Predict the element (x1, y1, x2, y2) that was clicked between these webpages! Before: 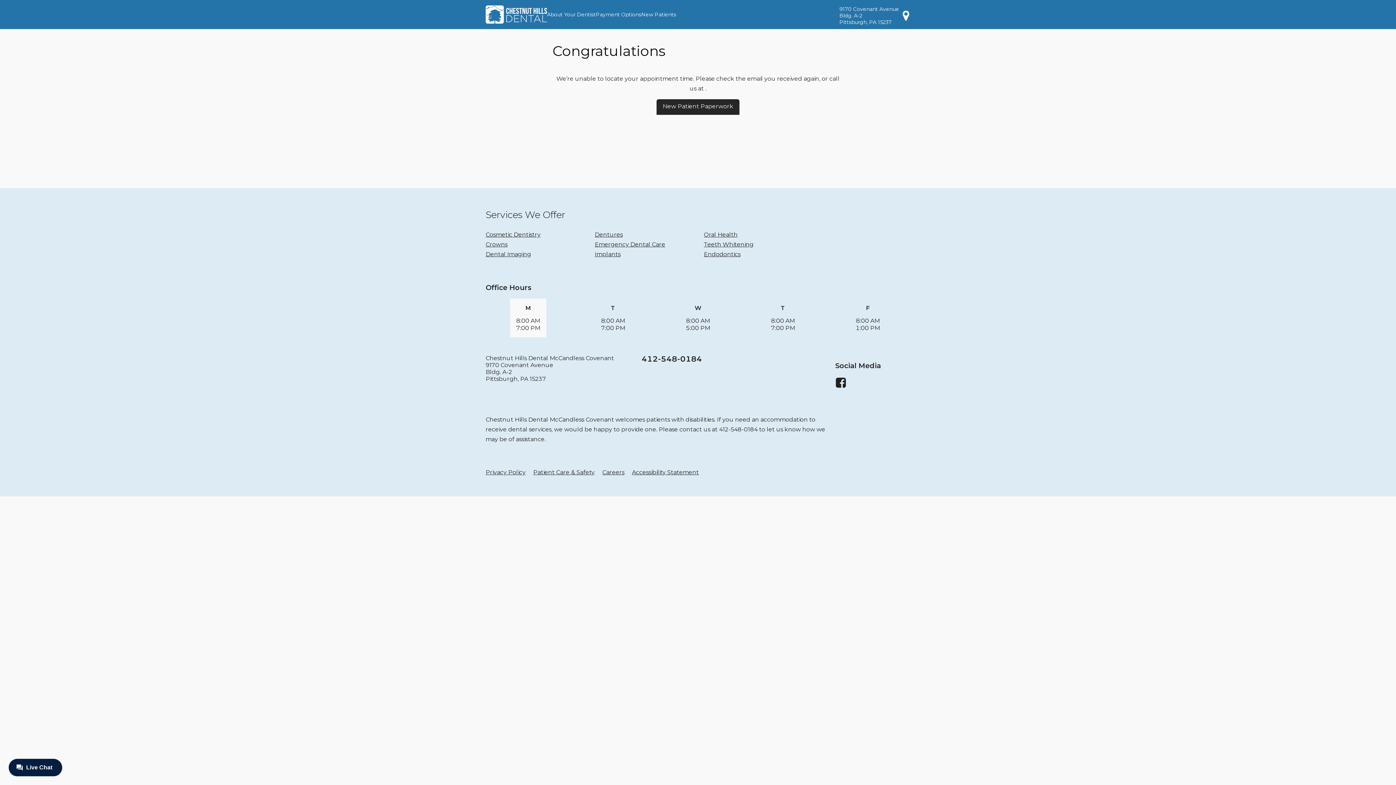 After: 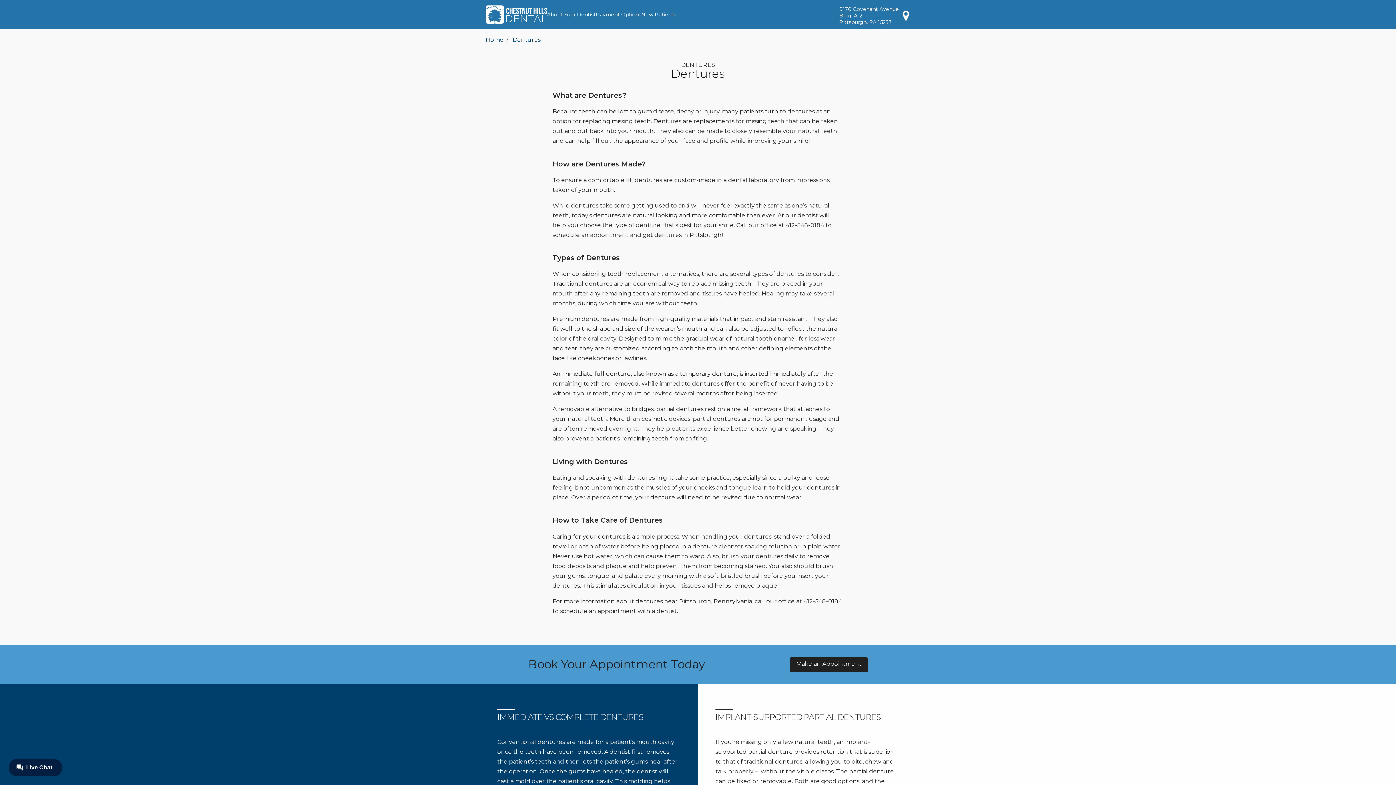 Action: label: Dentures bbox: (594, 231, 622, 238)